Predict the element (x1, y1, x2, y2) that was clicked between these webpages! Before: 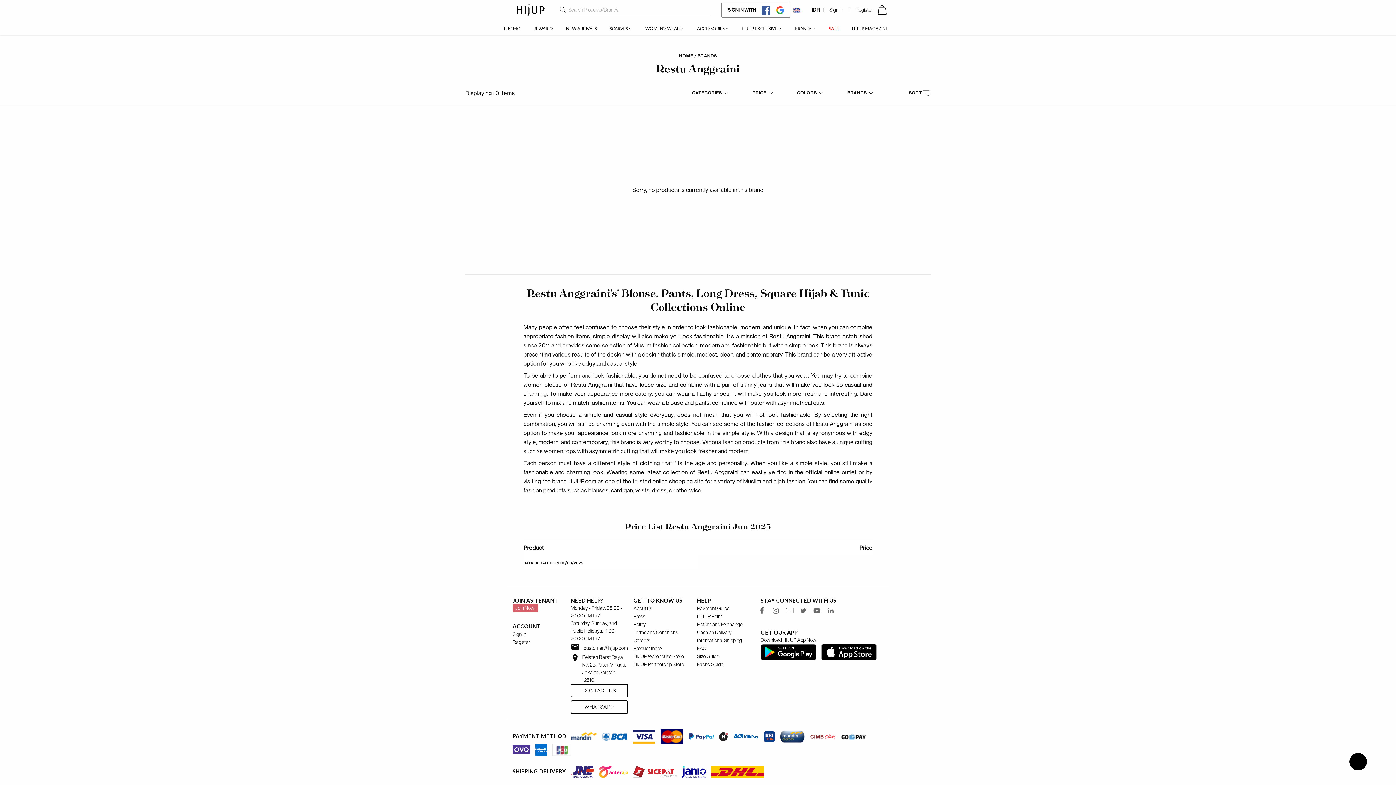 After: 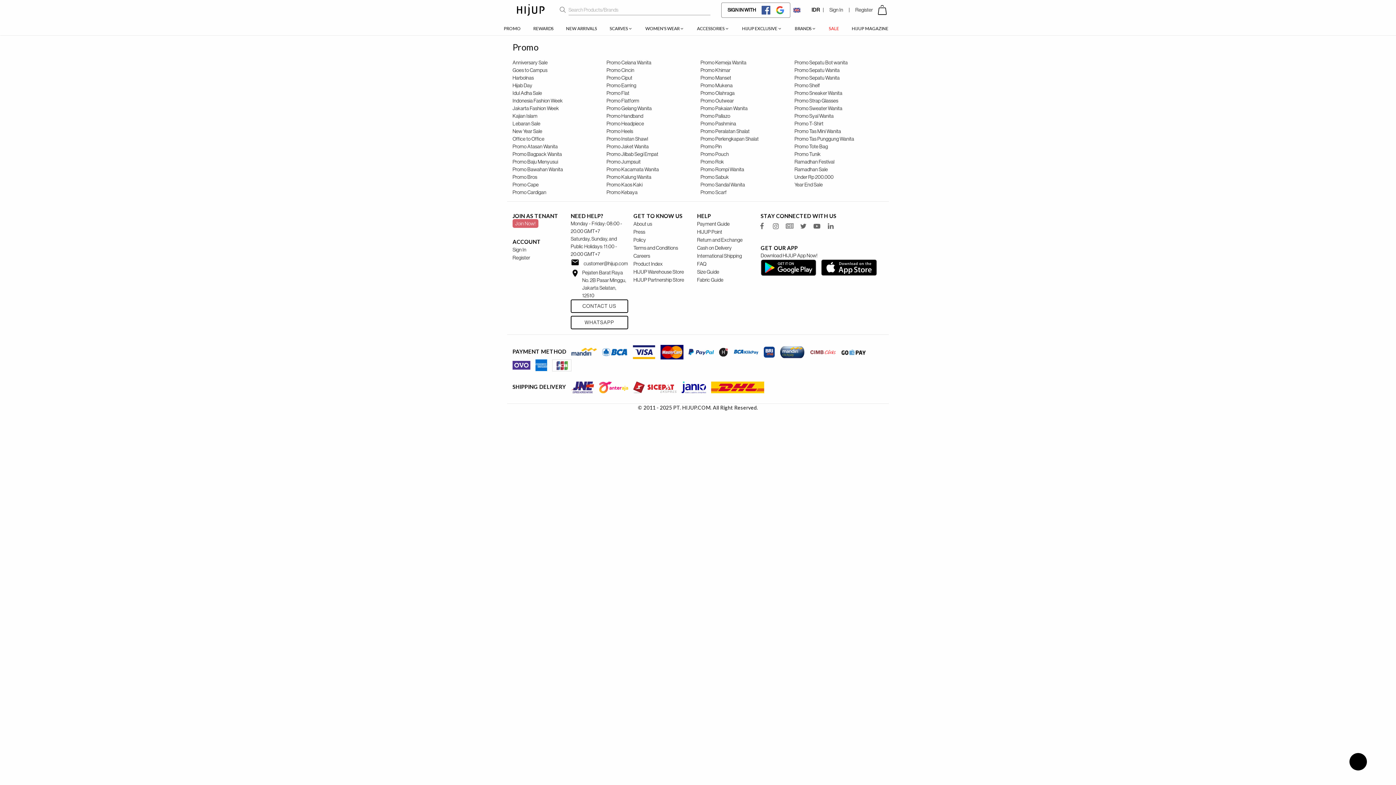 Action: label: Product Index bbox: (633, 645, 662, 652)